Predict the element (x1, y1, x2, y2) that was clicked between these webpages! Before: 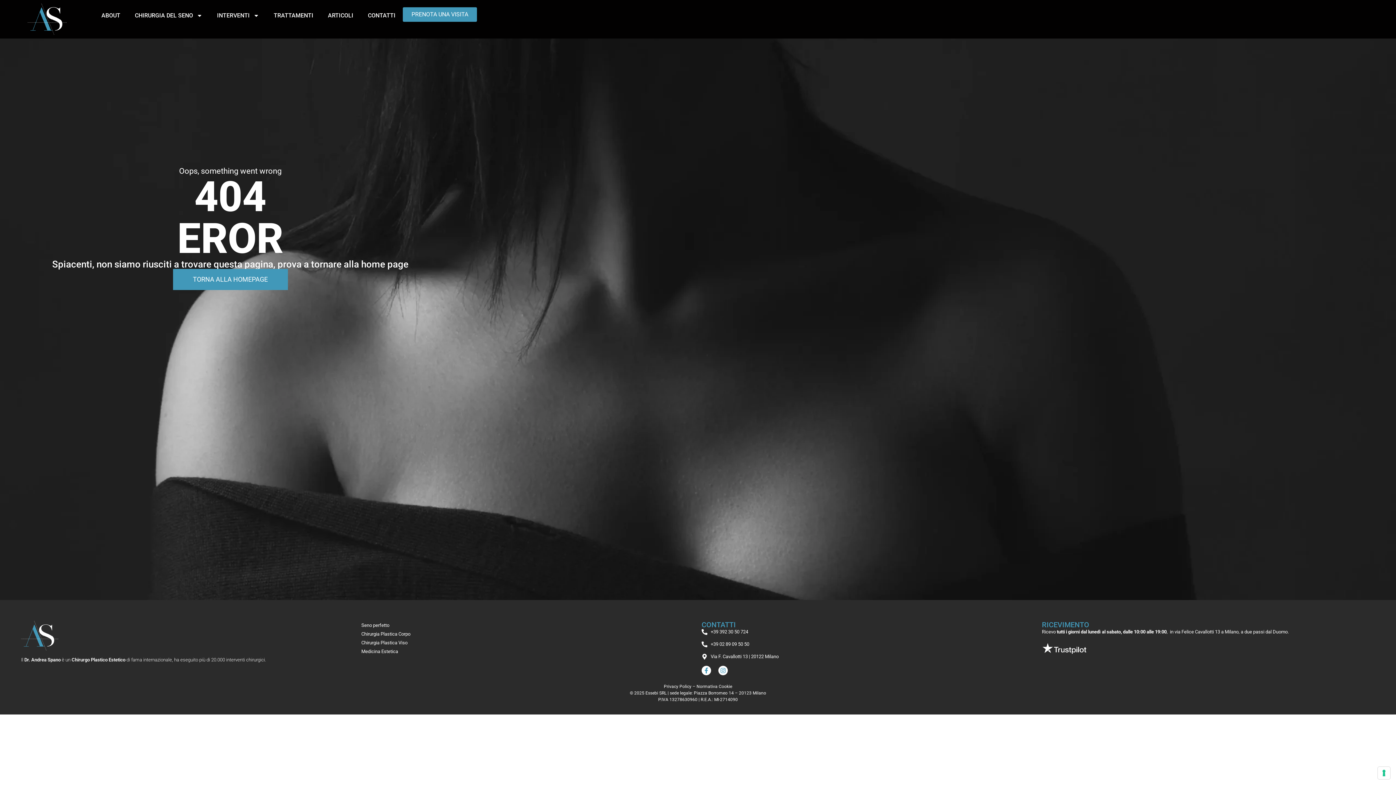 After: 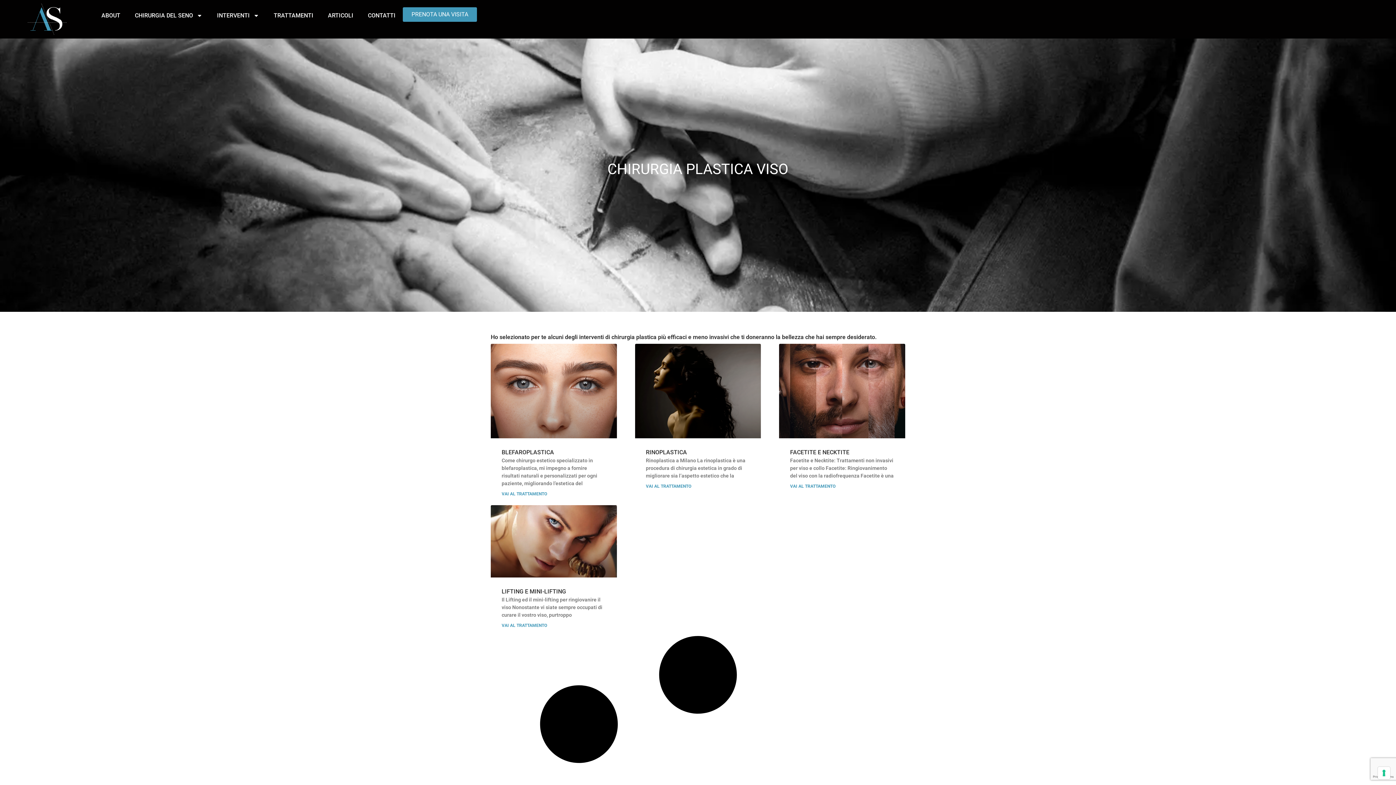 Action: bbox: (361, 638, 694, 647) label: Chirurgia Plastica Viso